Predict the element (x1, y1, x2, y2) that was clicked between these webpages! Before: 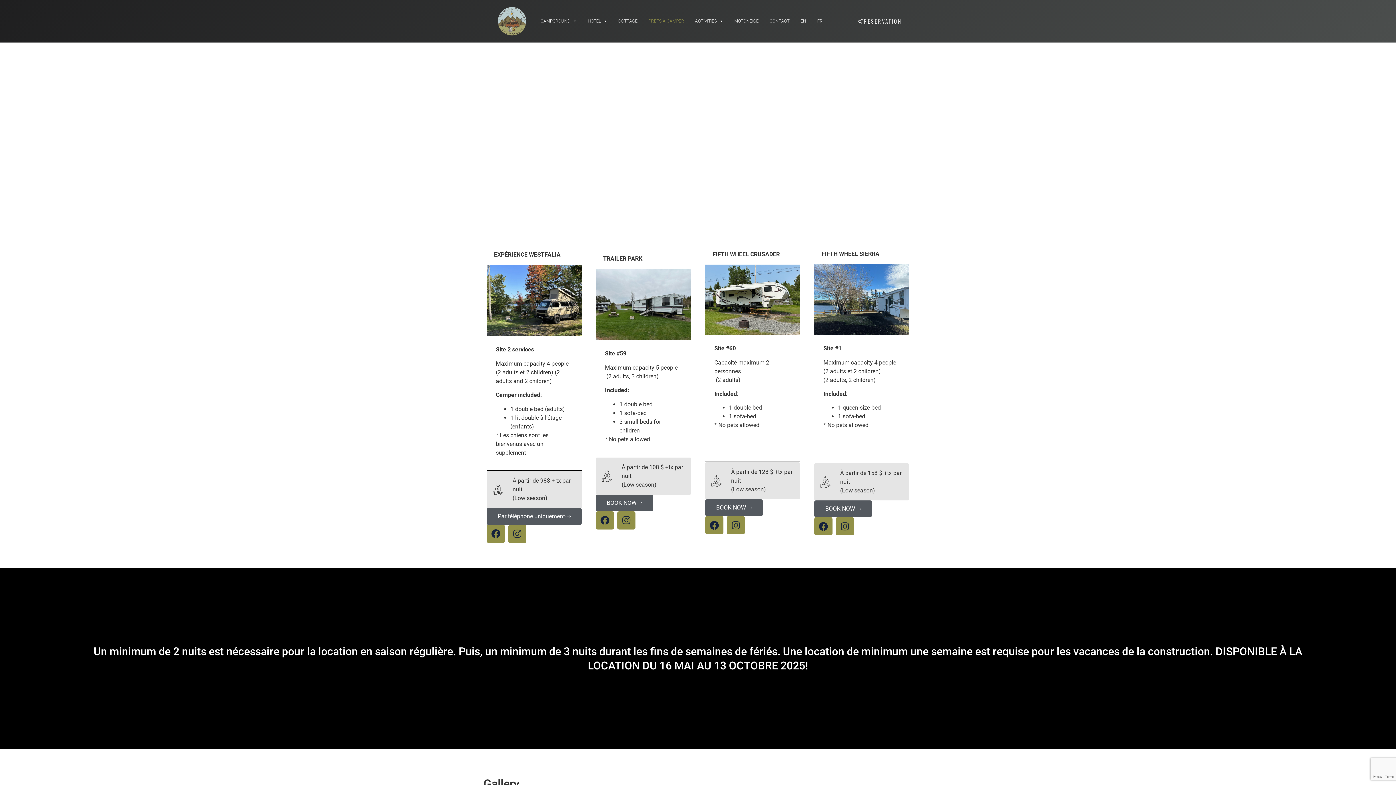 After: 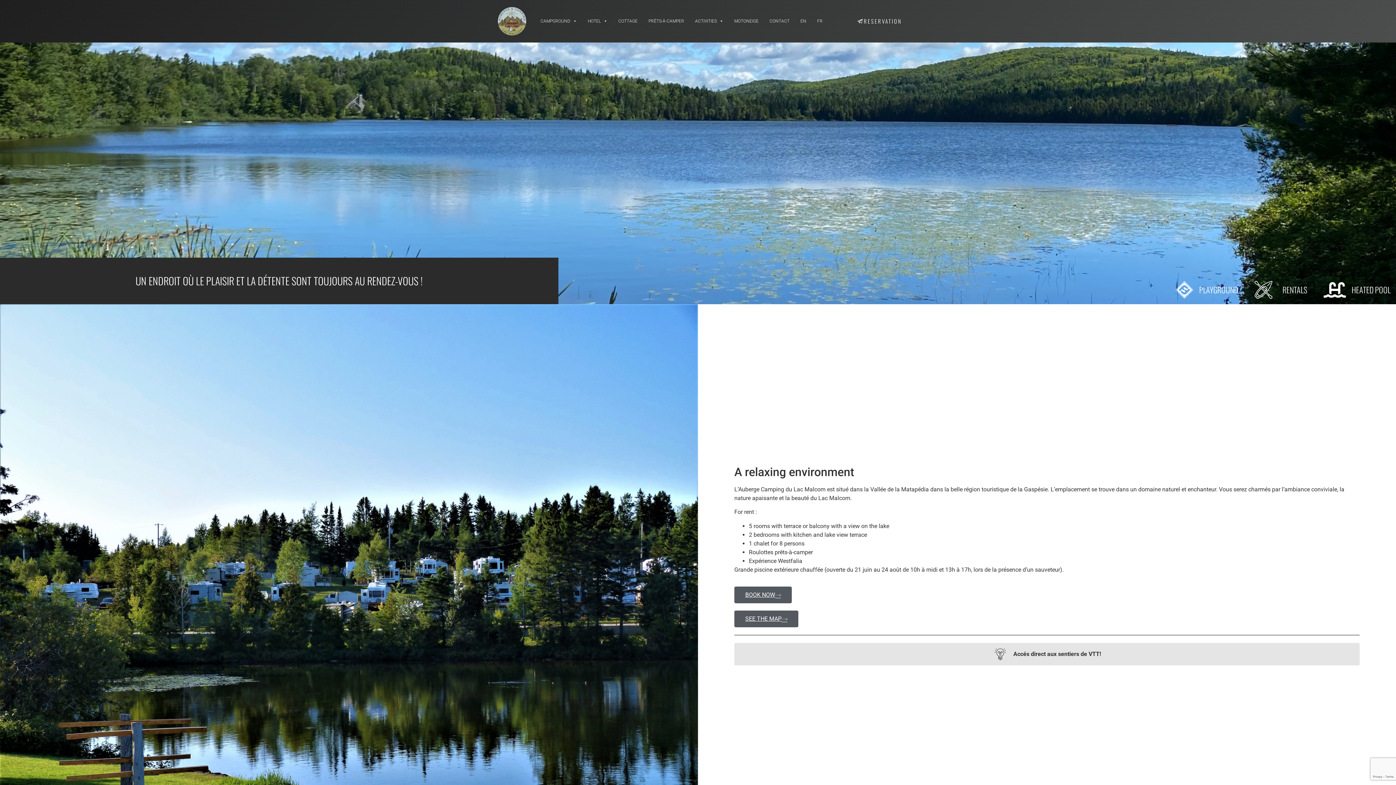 Action: bbox: (494, 3, 529, 38)